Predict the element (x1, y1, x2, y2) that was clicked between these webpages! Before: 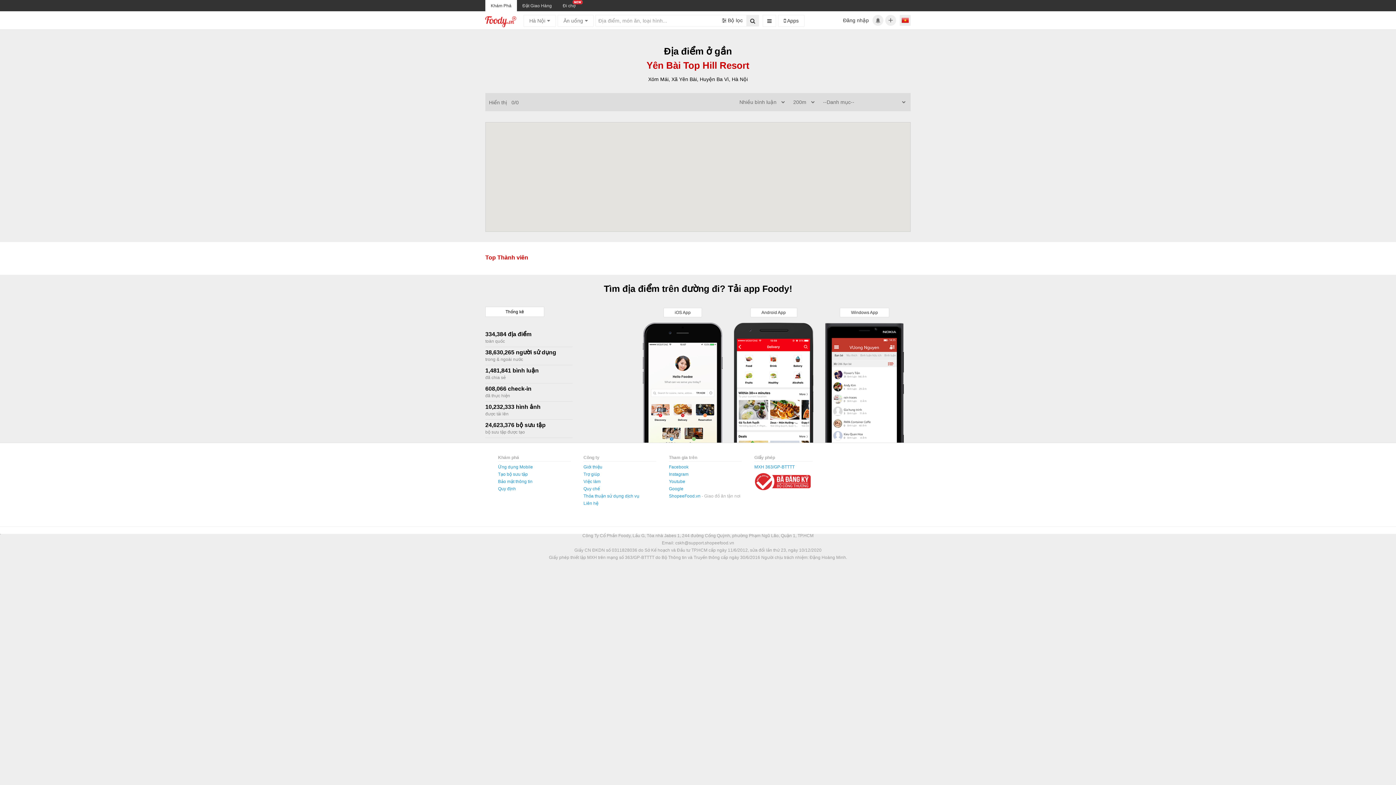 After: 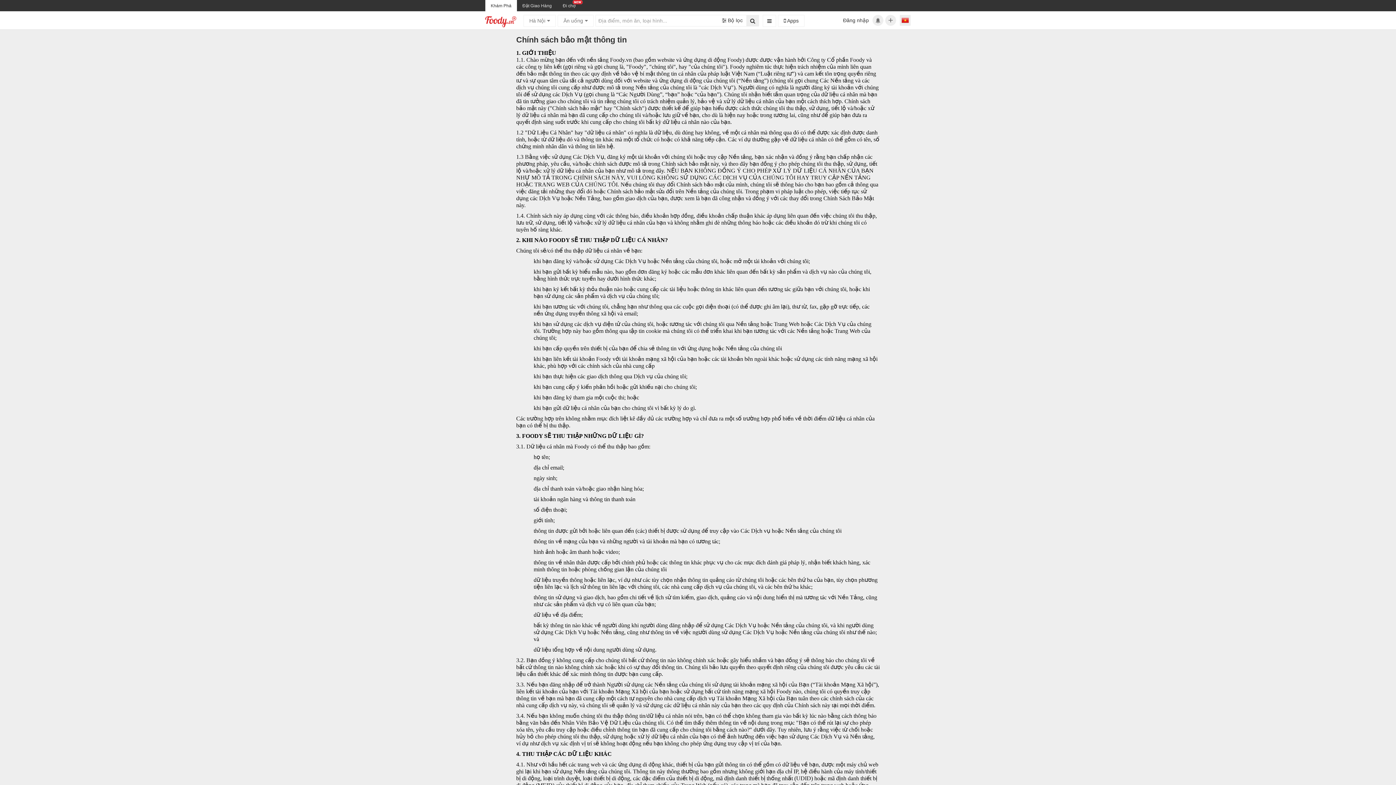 Action: label: Bảo mật thông tin bbox: (498, 479, 532, 484)